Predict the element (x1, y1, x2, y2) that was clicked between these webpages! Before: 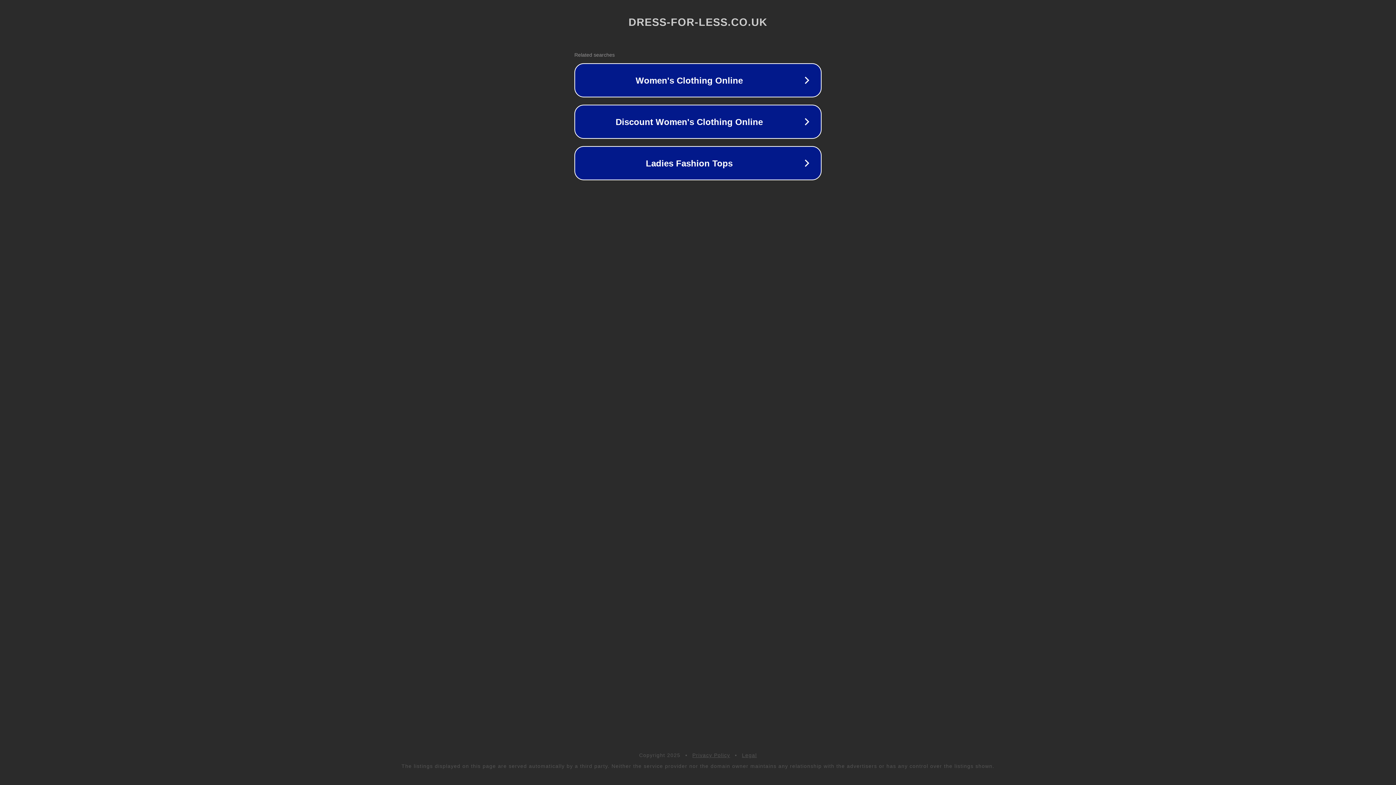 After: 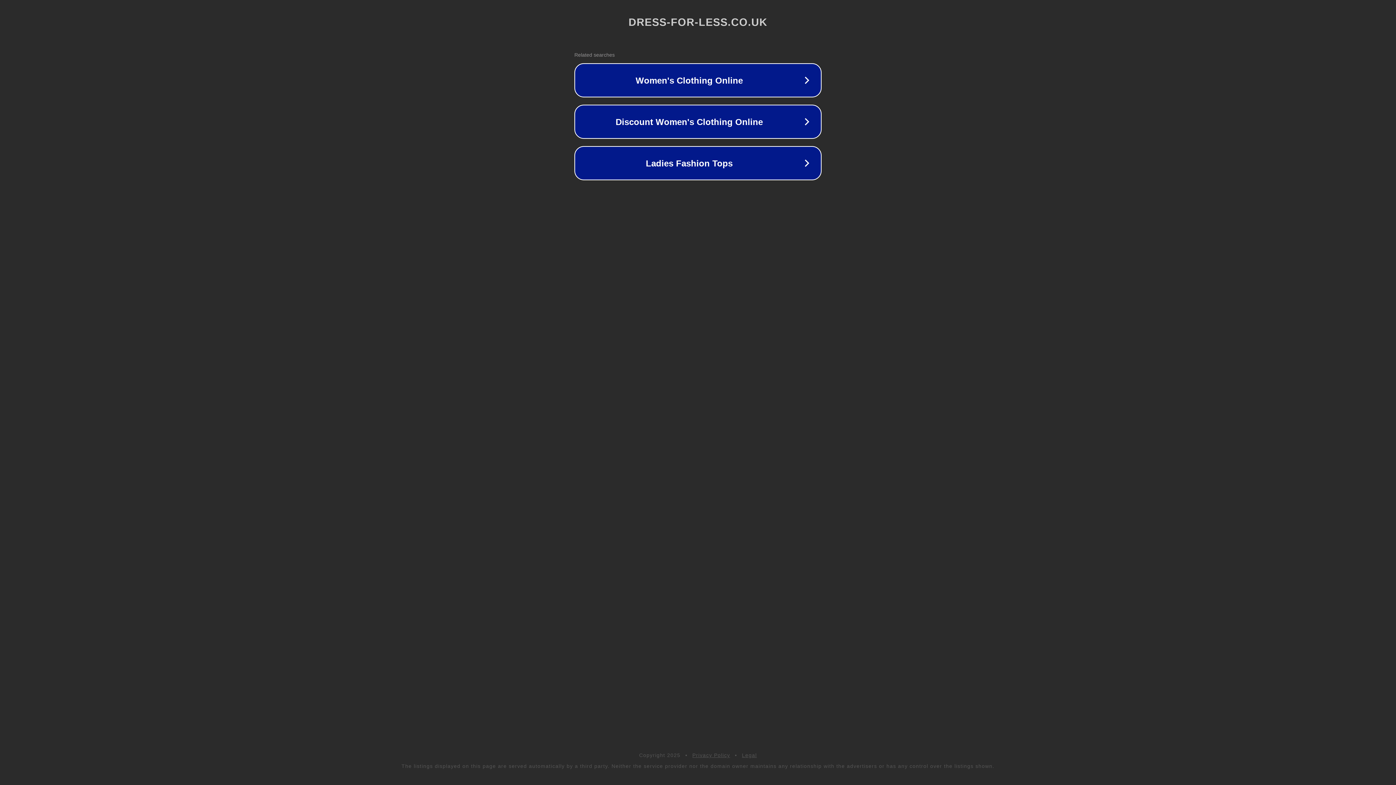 Action: bbox: (742, 752, 757, 758) label: Legal